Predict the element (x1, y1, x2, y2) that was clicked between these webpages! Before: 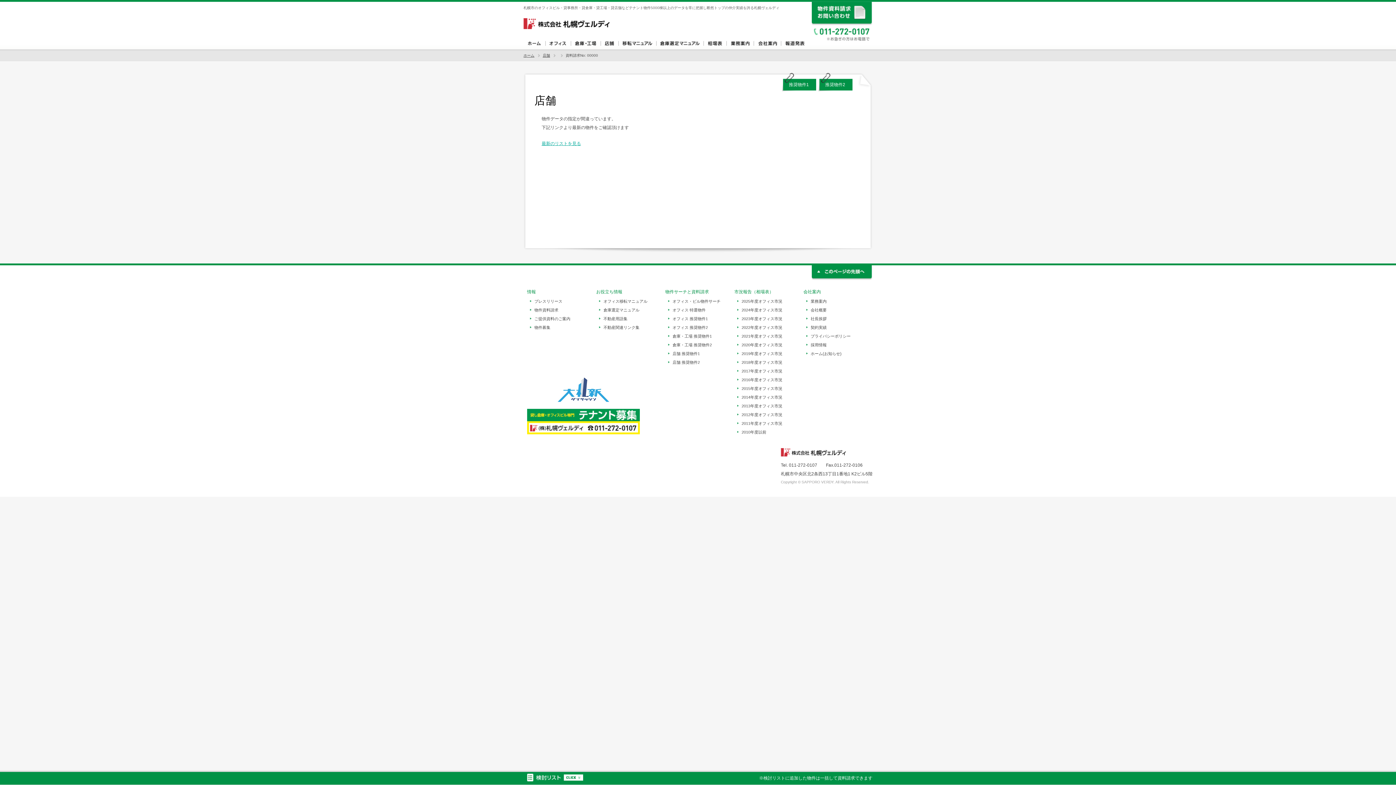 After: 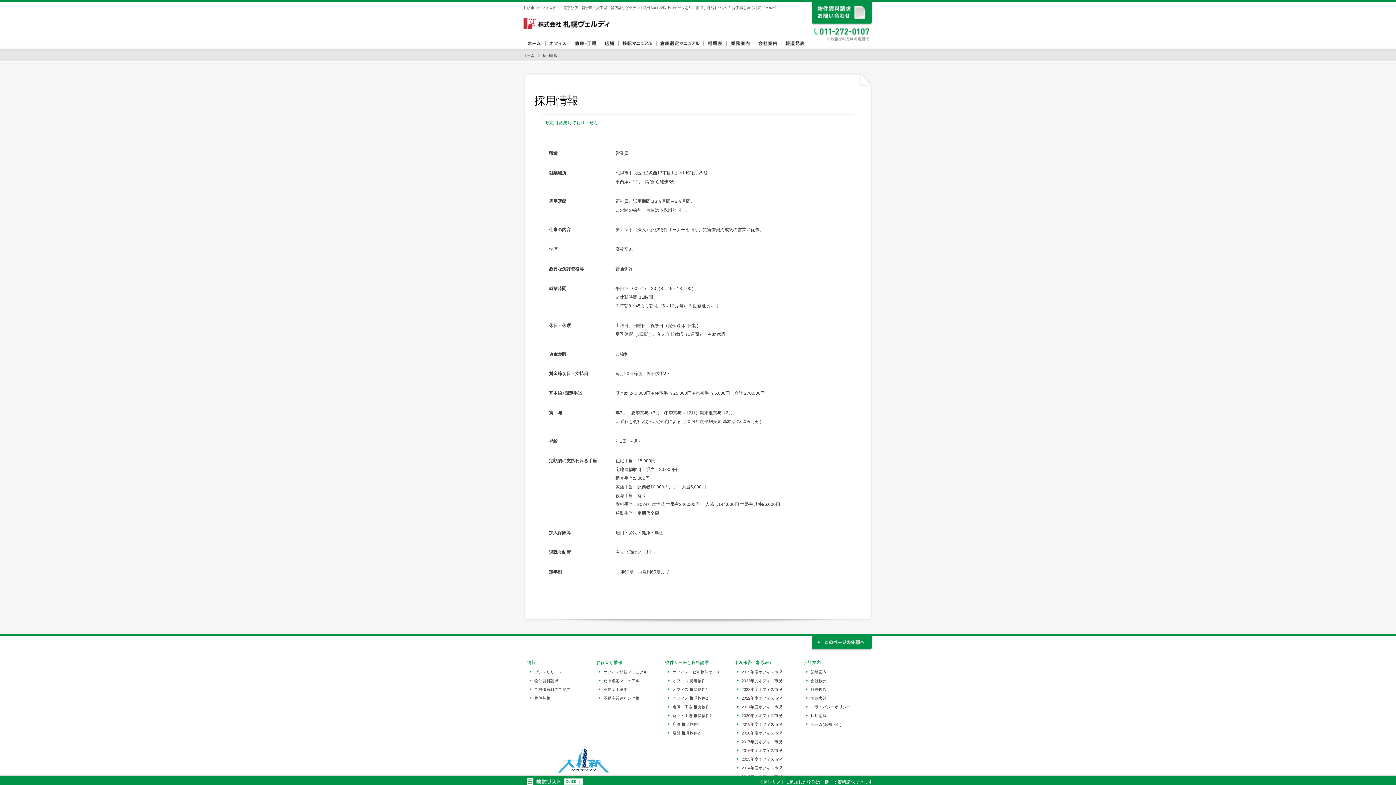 Action: label: 採用情報 bbox: (803, 341, 869, 348)